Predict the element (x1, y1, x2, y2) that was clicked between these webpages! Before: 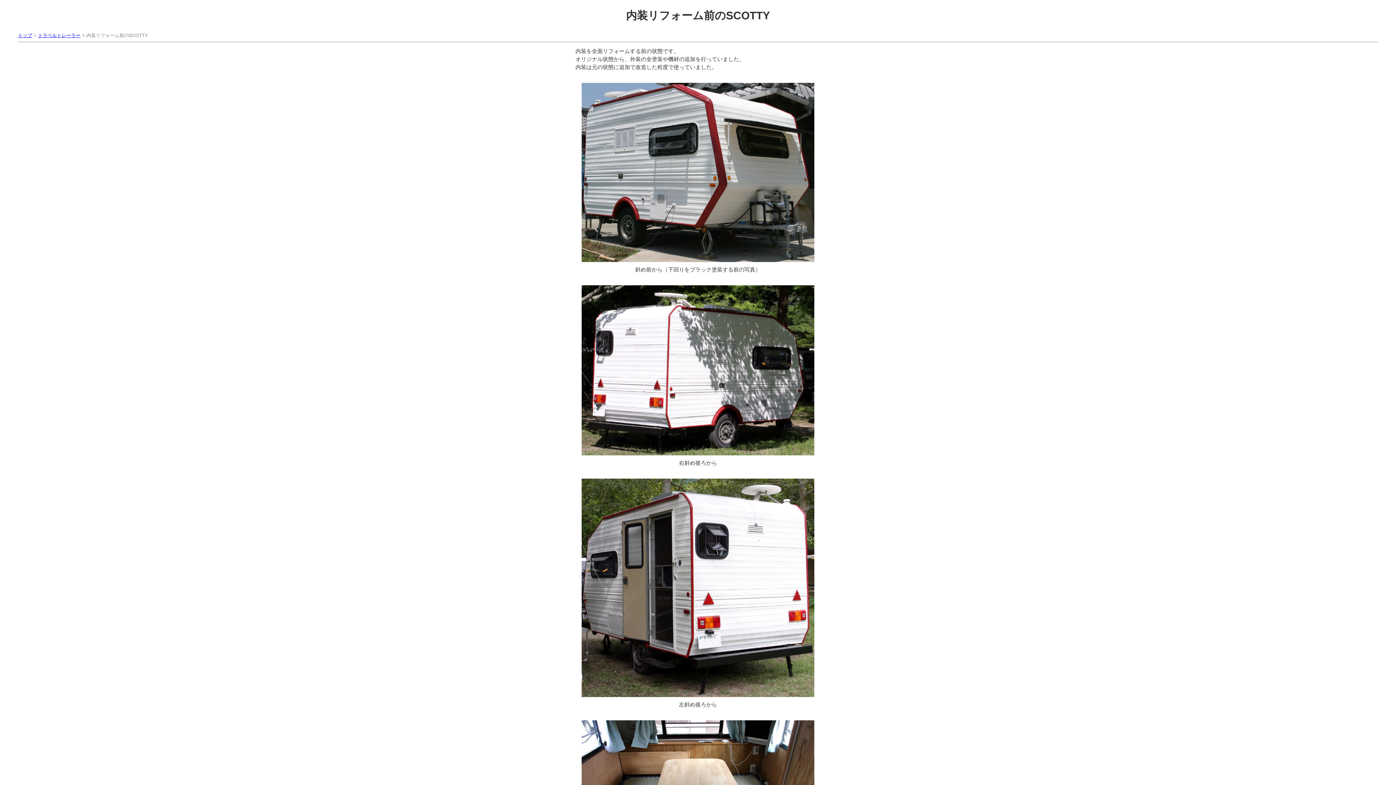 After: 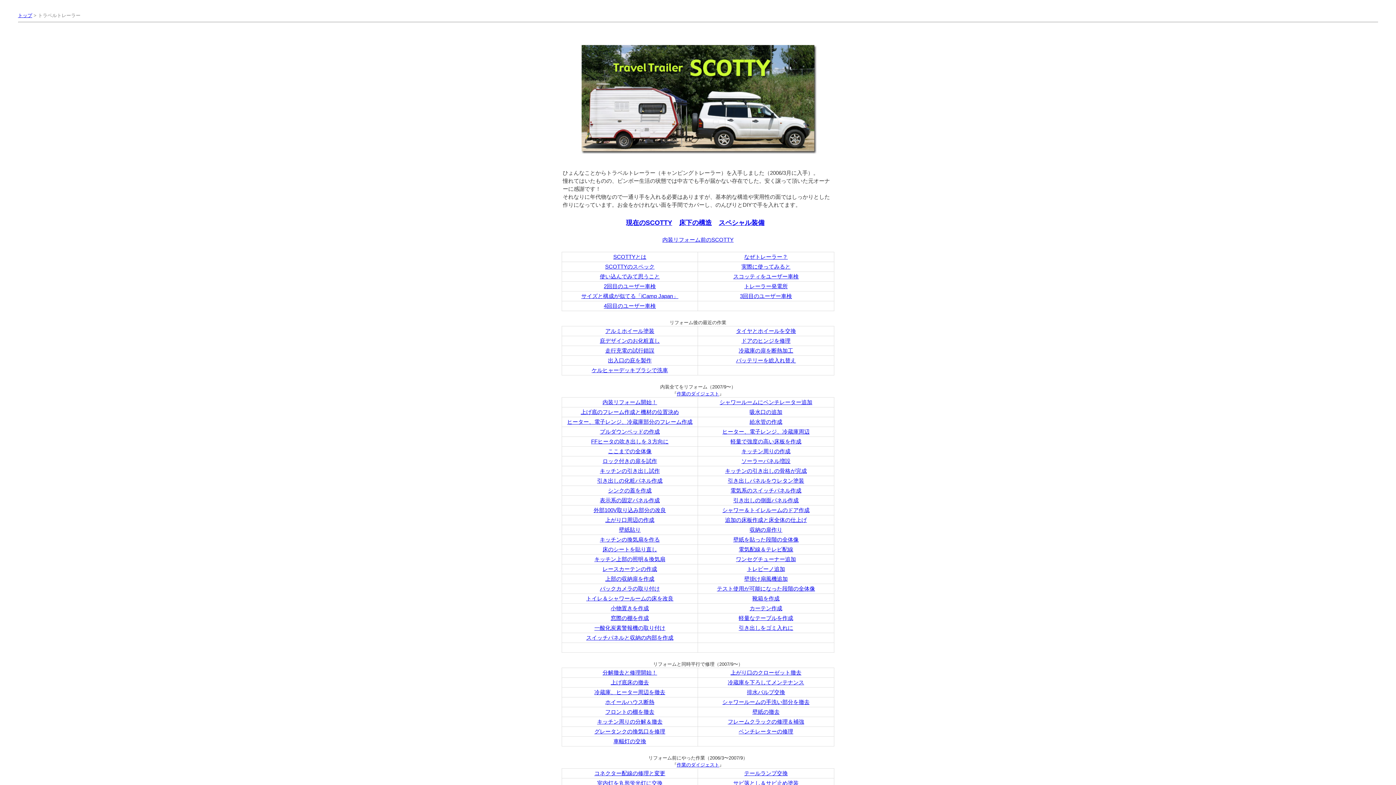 Action: label: トラベルトレーラー bbox: (38, 32, 80, 38)